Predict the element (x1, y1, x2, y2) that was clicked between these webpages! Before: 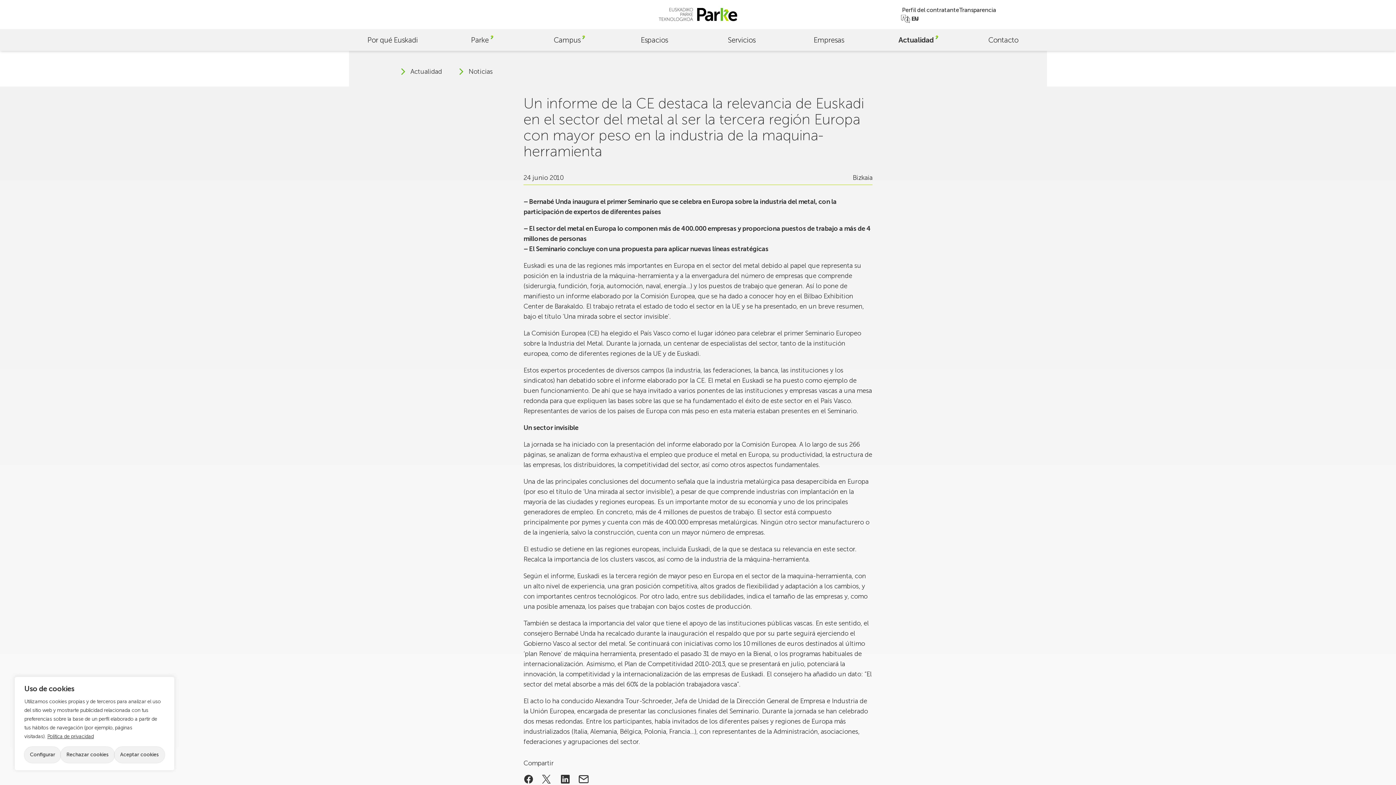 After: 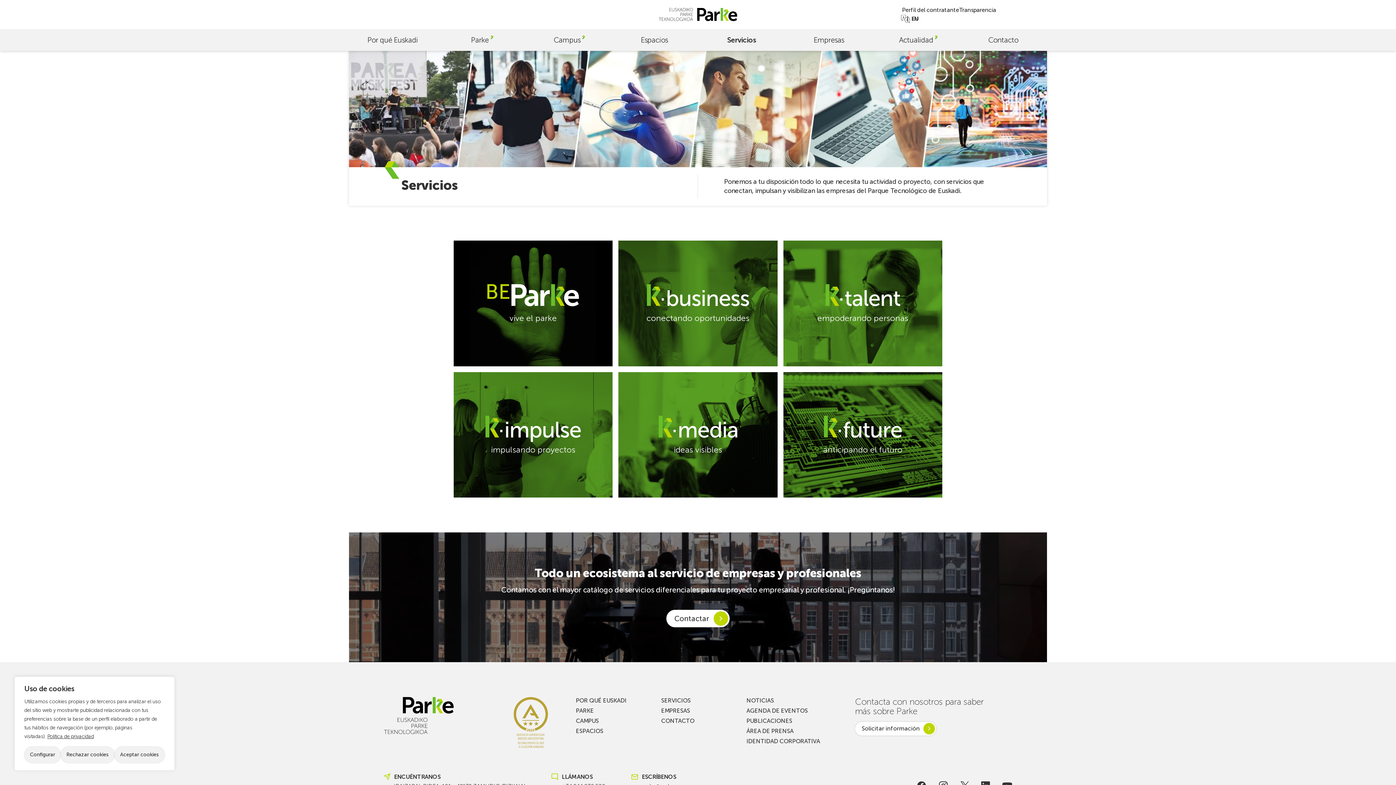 Action: label: Servicios bbox: (698, 29, 785, 50)